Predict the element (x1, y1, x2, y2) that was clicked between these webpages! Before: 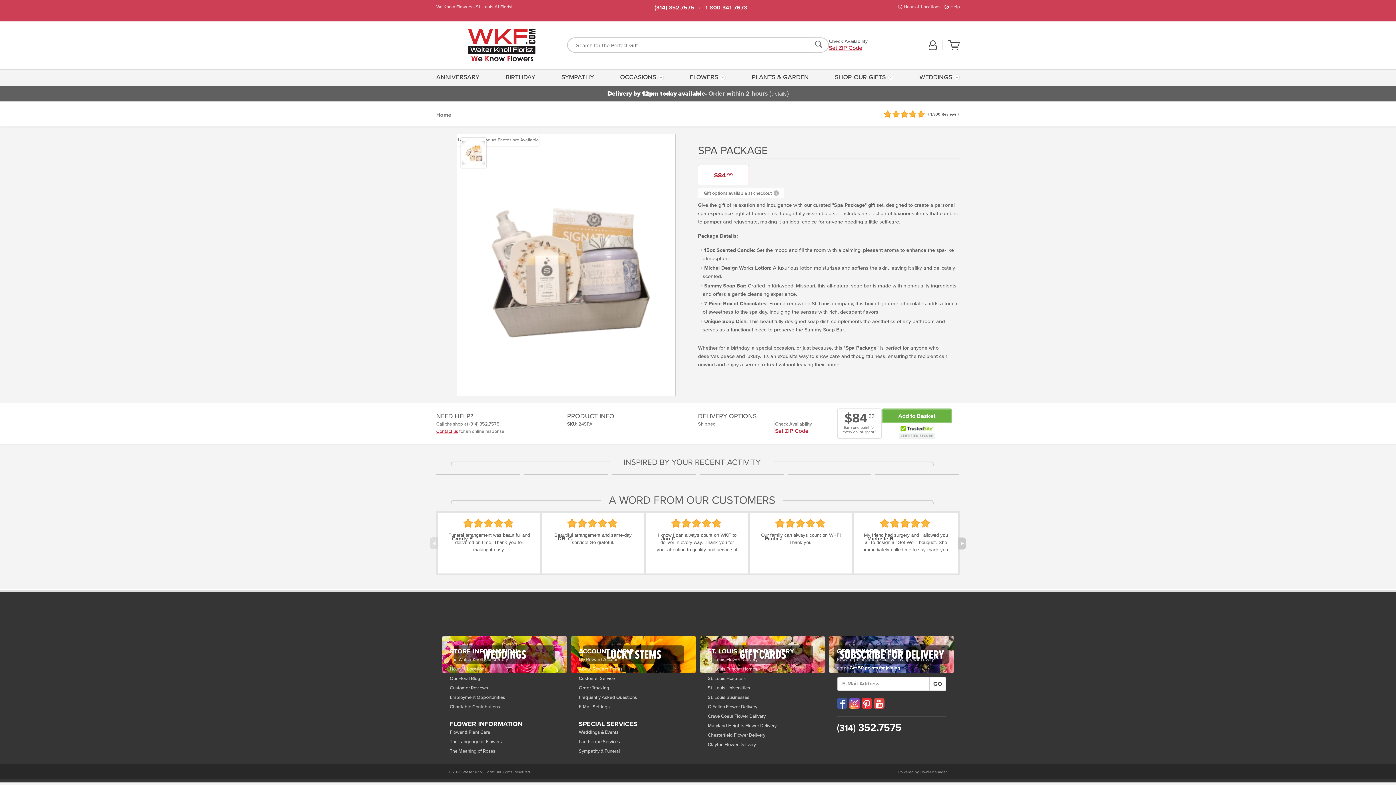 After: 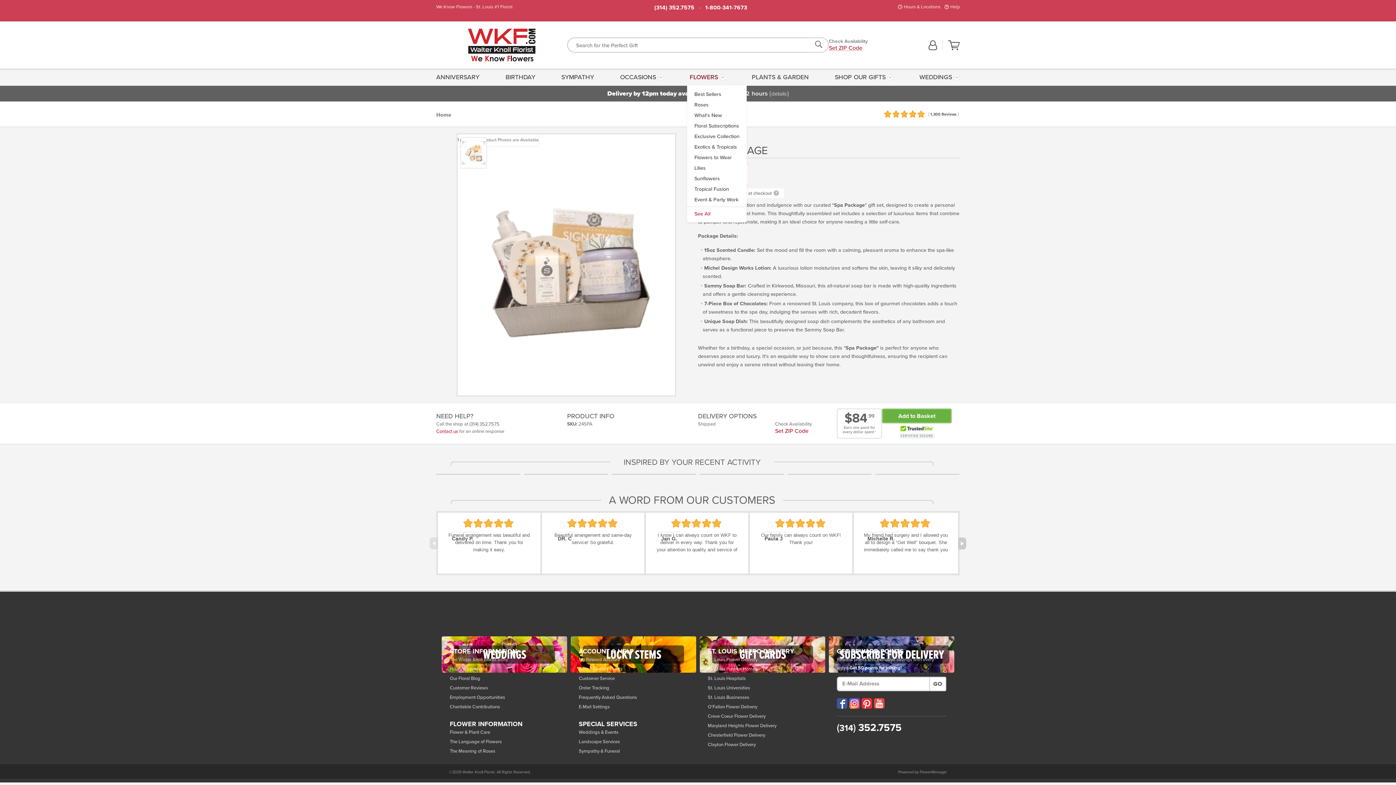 Action: label: FLOWERS bbox: (687, 68, 728, 85)